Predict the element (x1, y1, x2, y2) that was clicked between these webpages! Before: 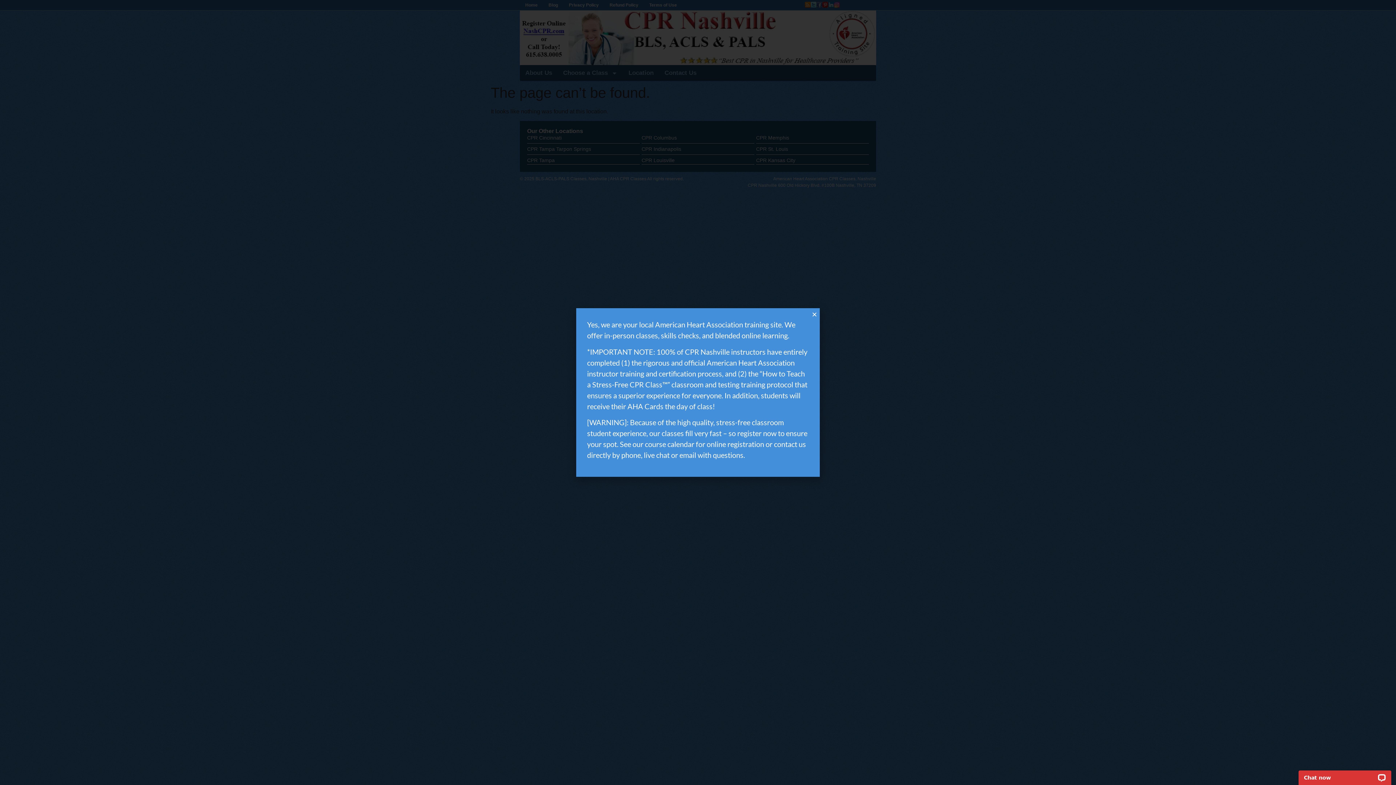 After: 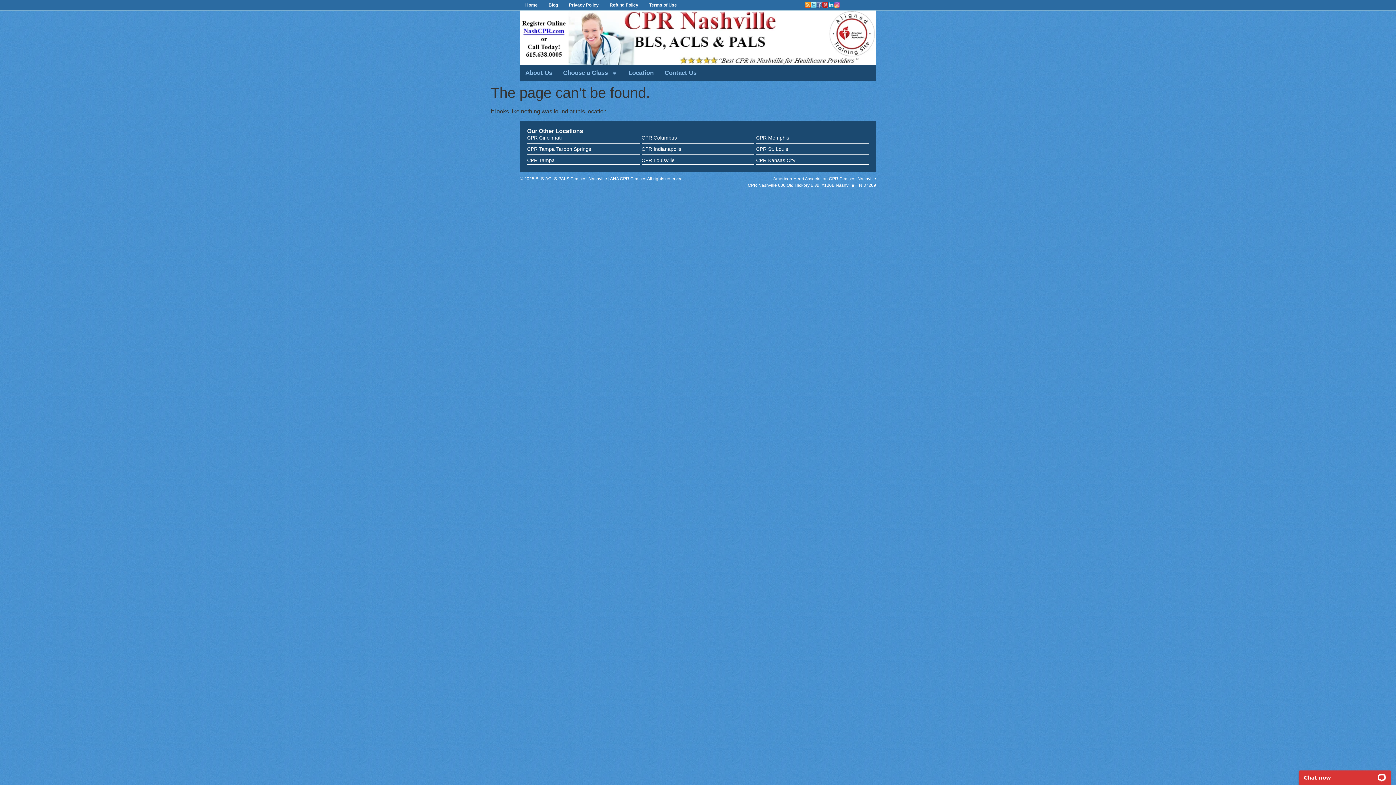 Action: bbox: (812, 311, 817, 317) label: Close